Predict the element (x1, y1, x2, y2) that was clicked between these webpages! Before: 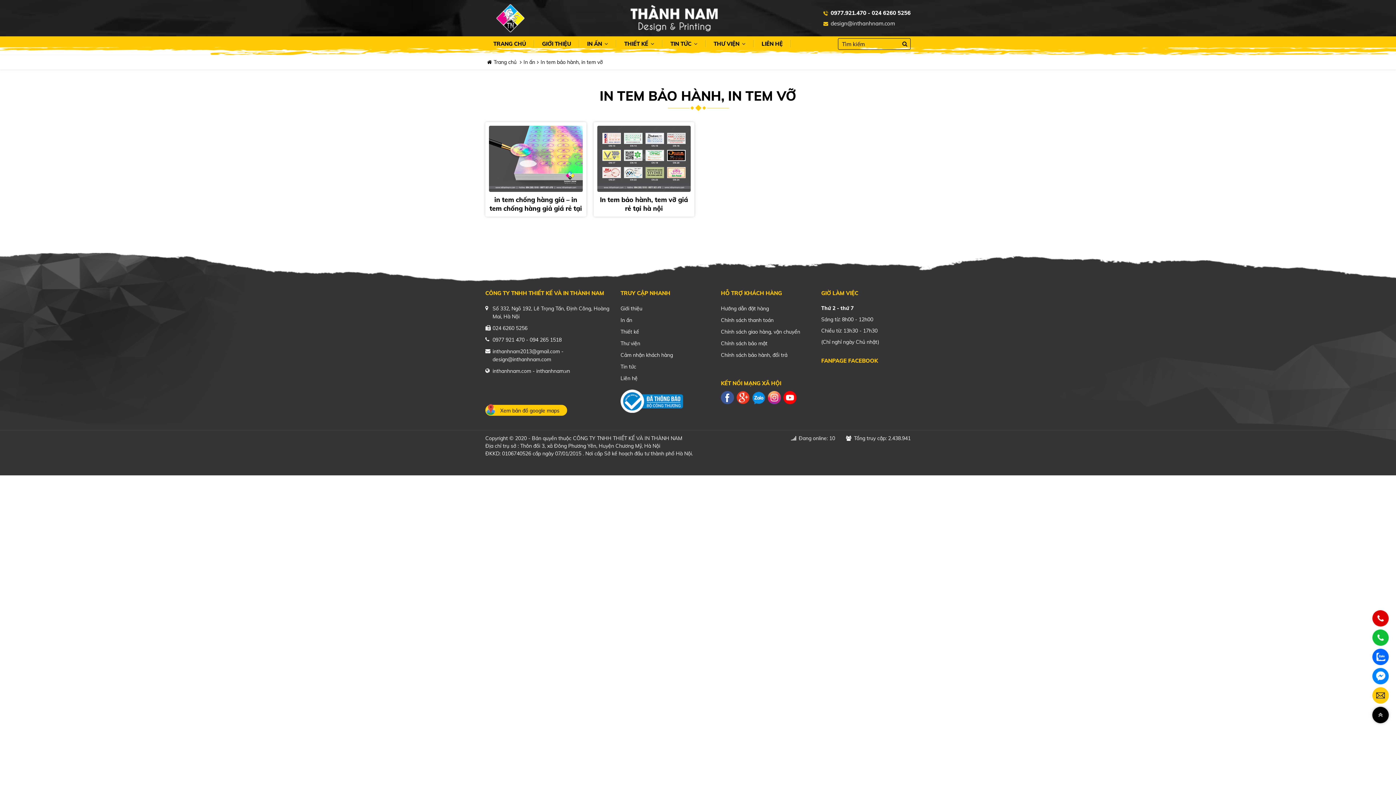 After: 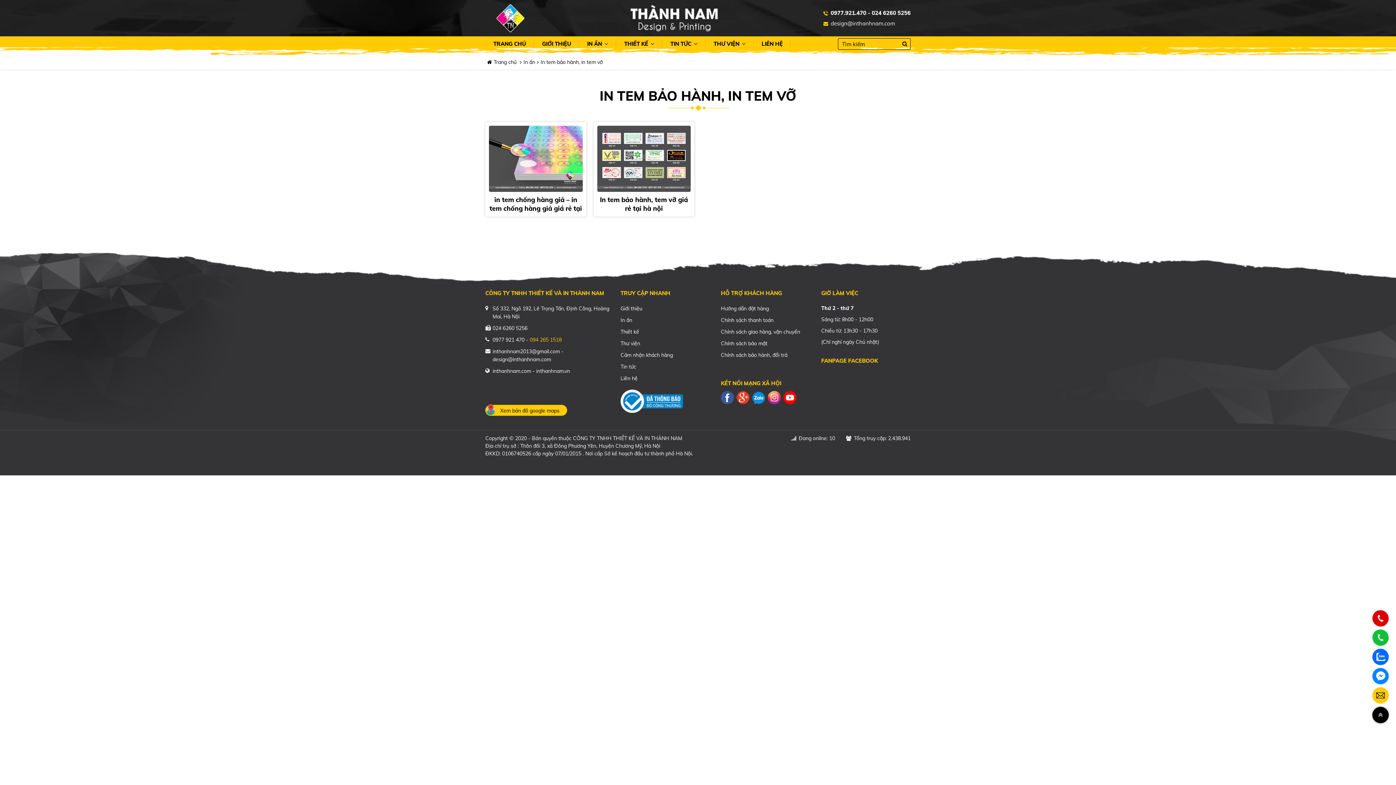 Action: label: 094 265 1518 bbox: (529, 336, 561, 344)